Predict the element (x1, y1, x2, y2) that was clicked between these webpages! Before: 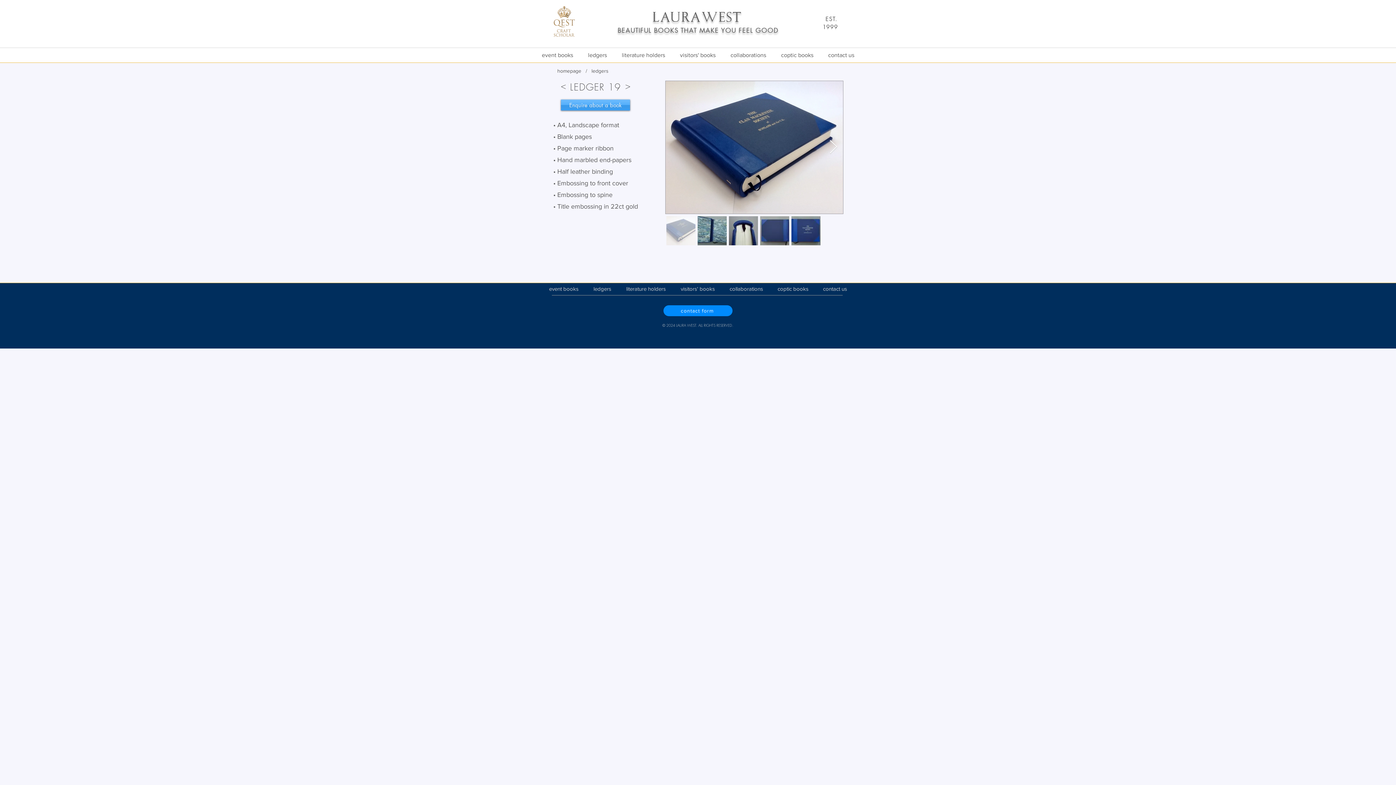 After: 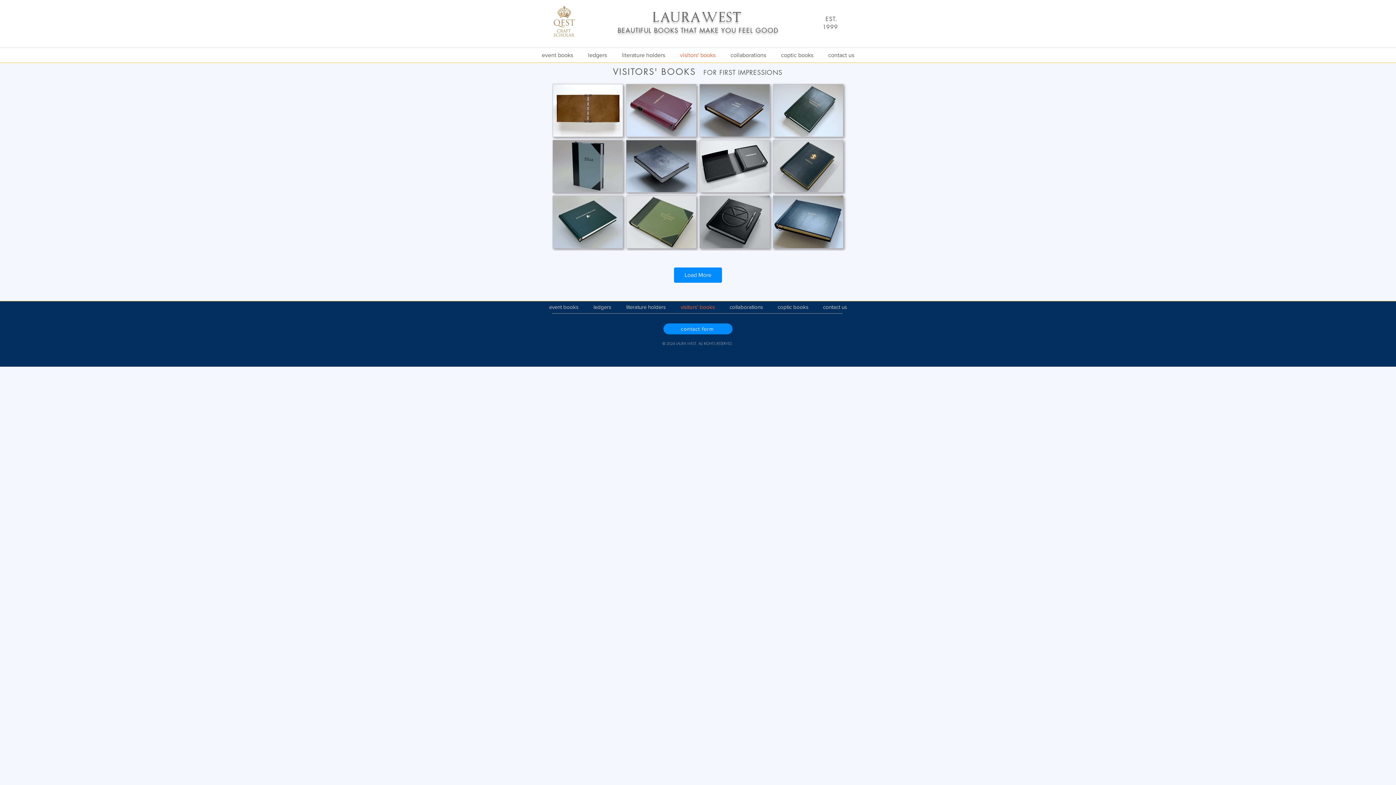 Action: label: visitors' books bbox: (673, 285, 722, 292)